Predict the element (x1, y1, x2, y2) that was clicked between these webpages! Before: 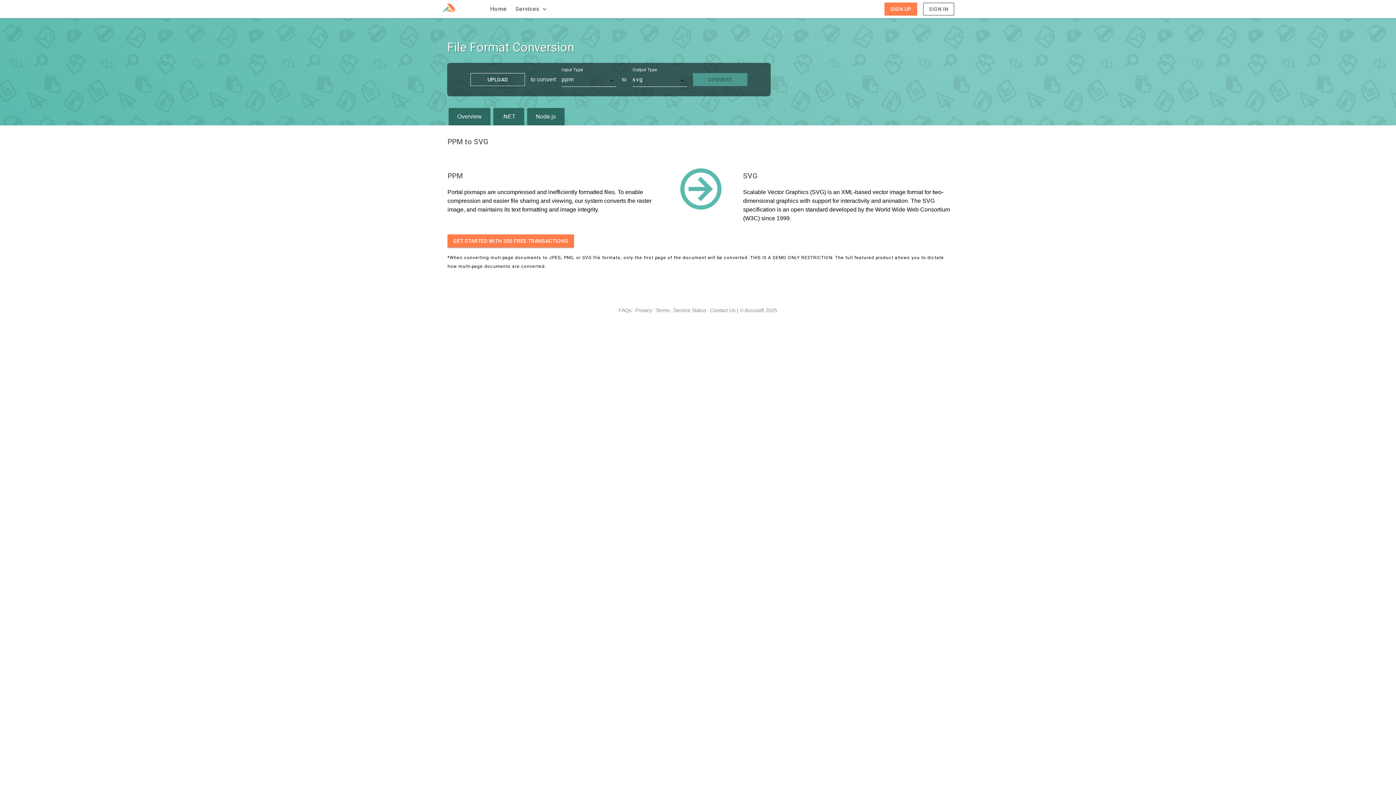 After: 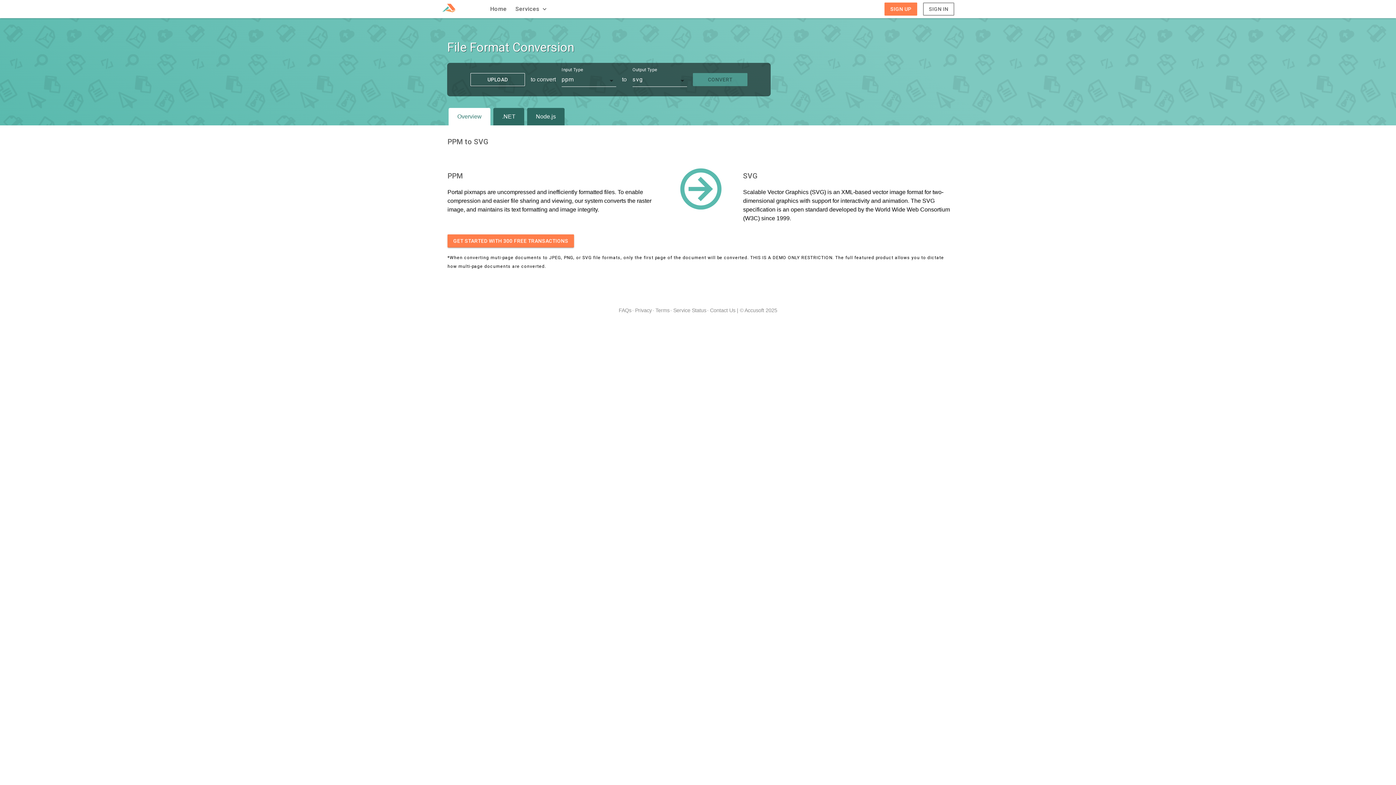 Action: bbox: (448, 107, 490, 125) label: Overview